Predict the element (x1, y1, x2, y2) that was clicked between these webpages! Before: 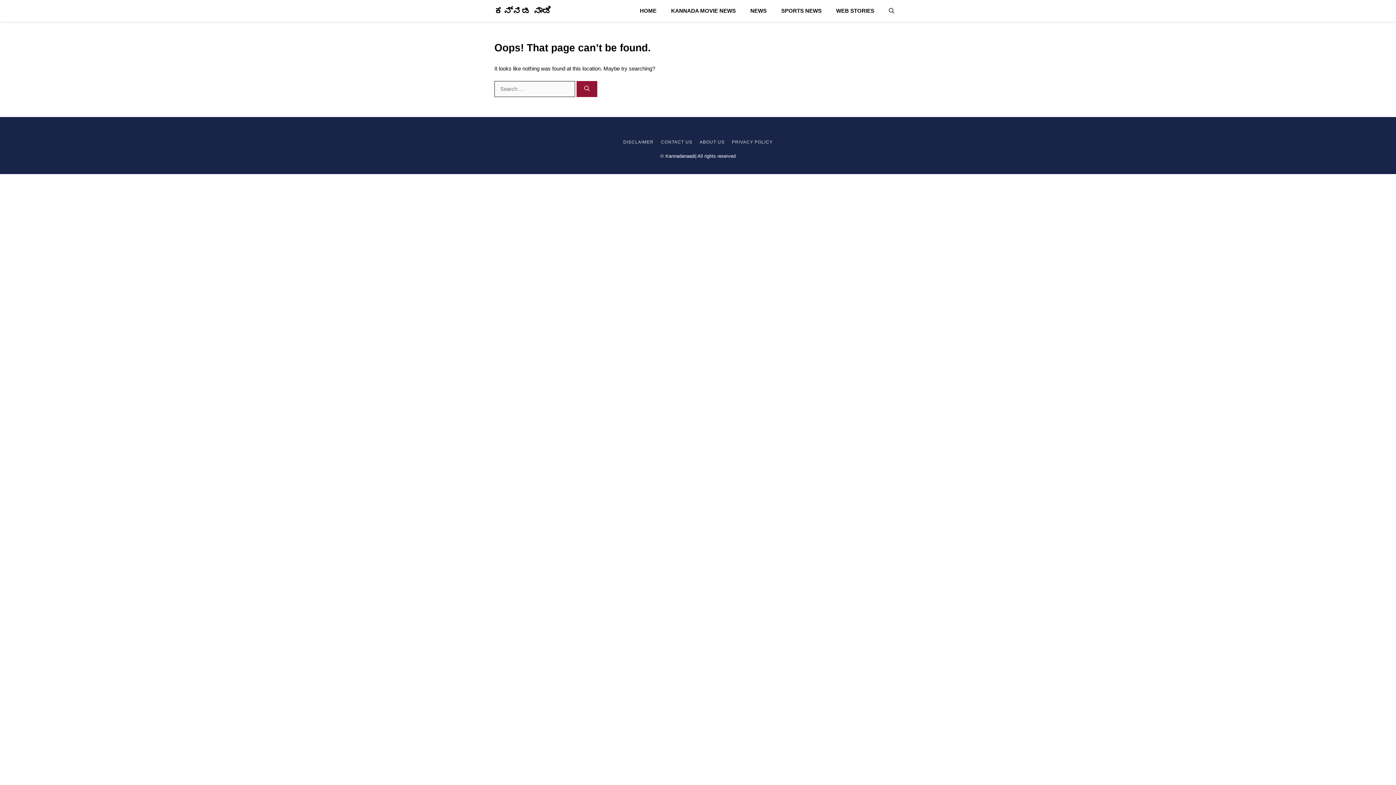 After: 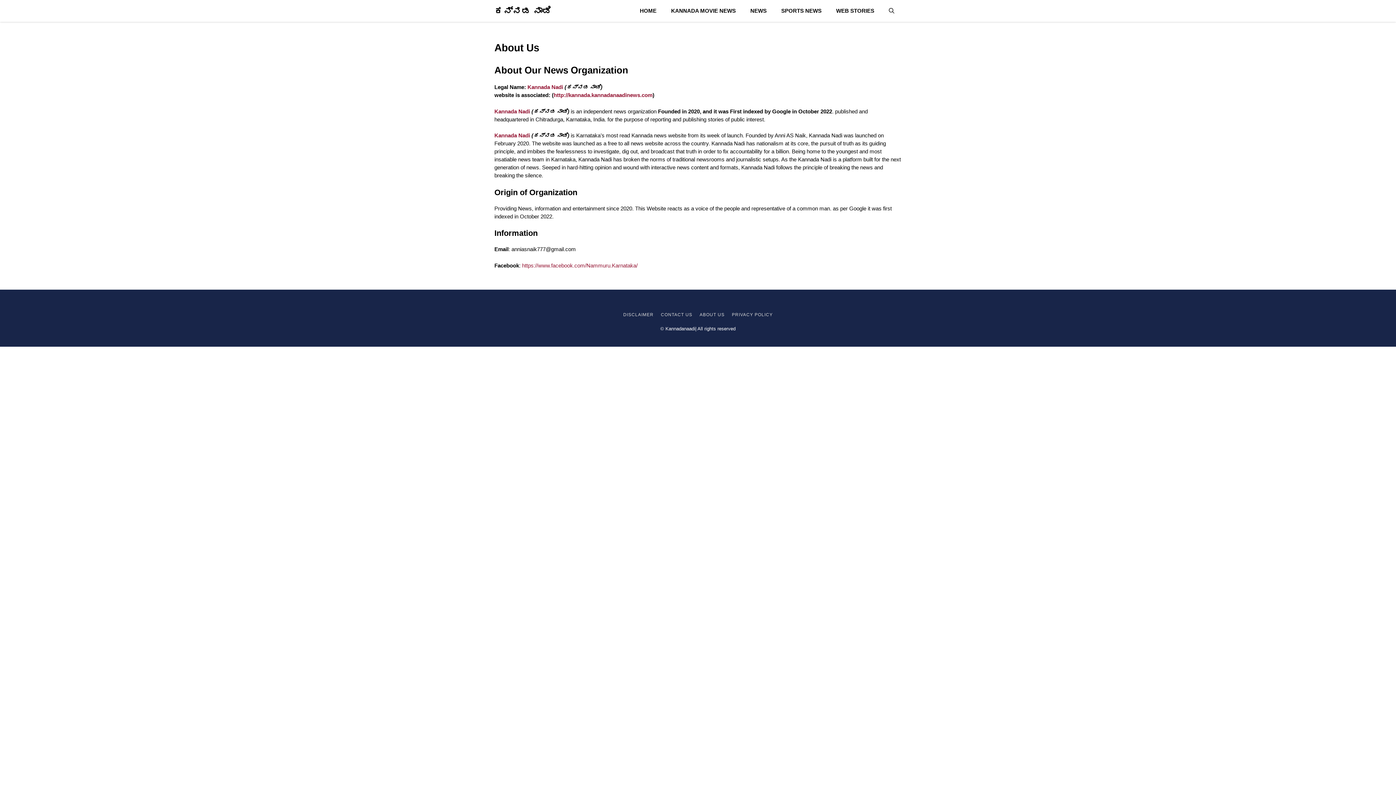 Action: bbox: (699, 139, 724, 144) label: ABOUT US